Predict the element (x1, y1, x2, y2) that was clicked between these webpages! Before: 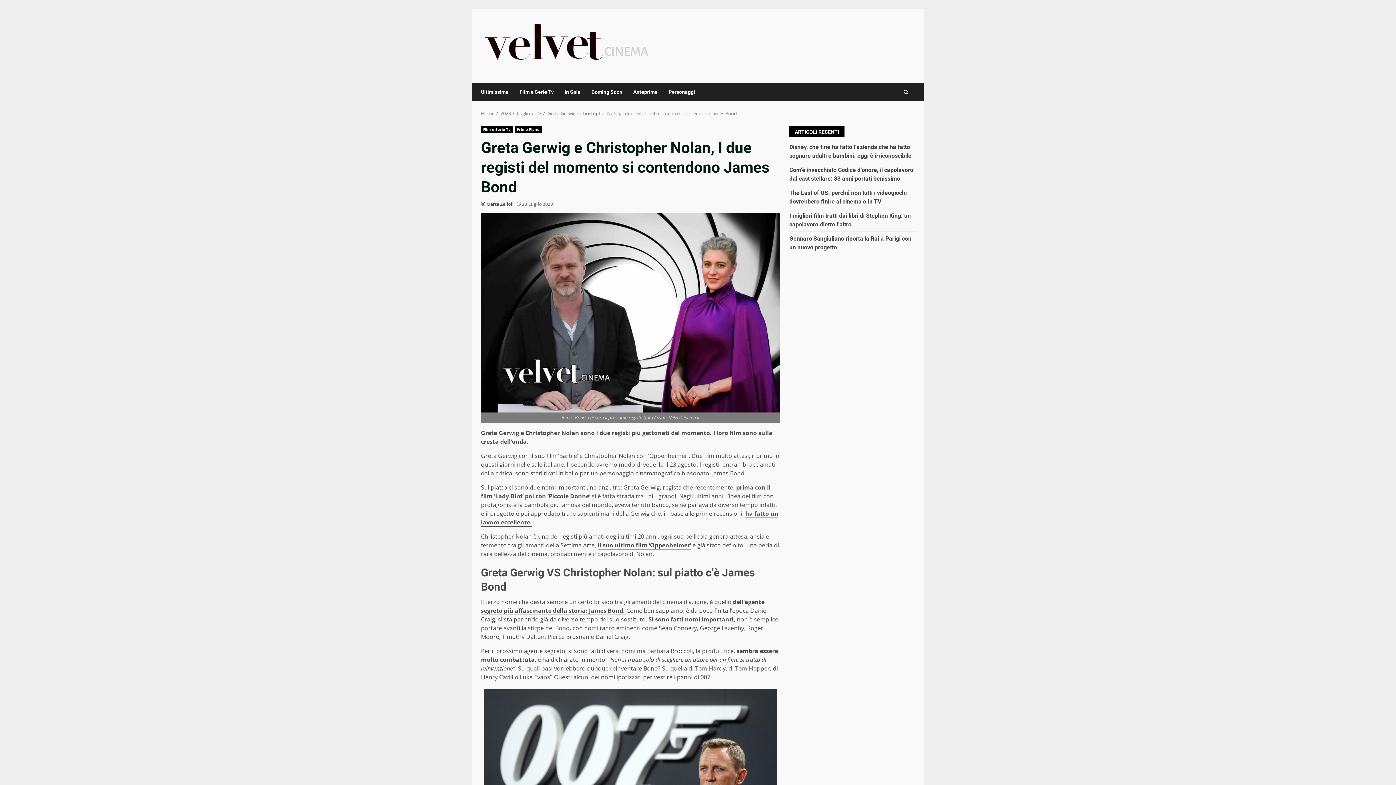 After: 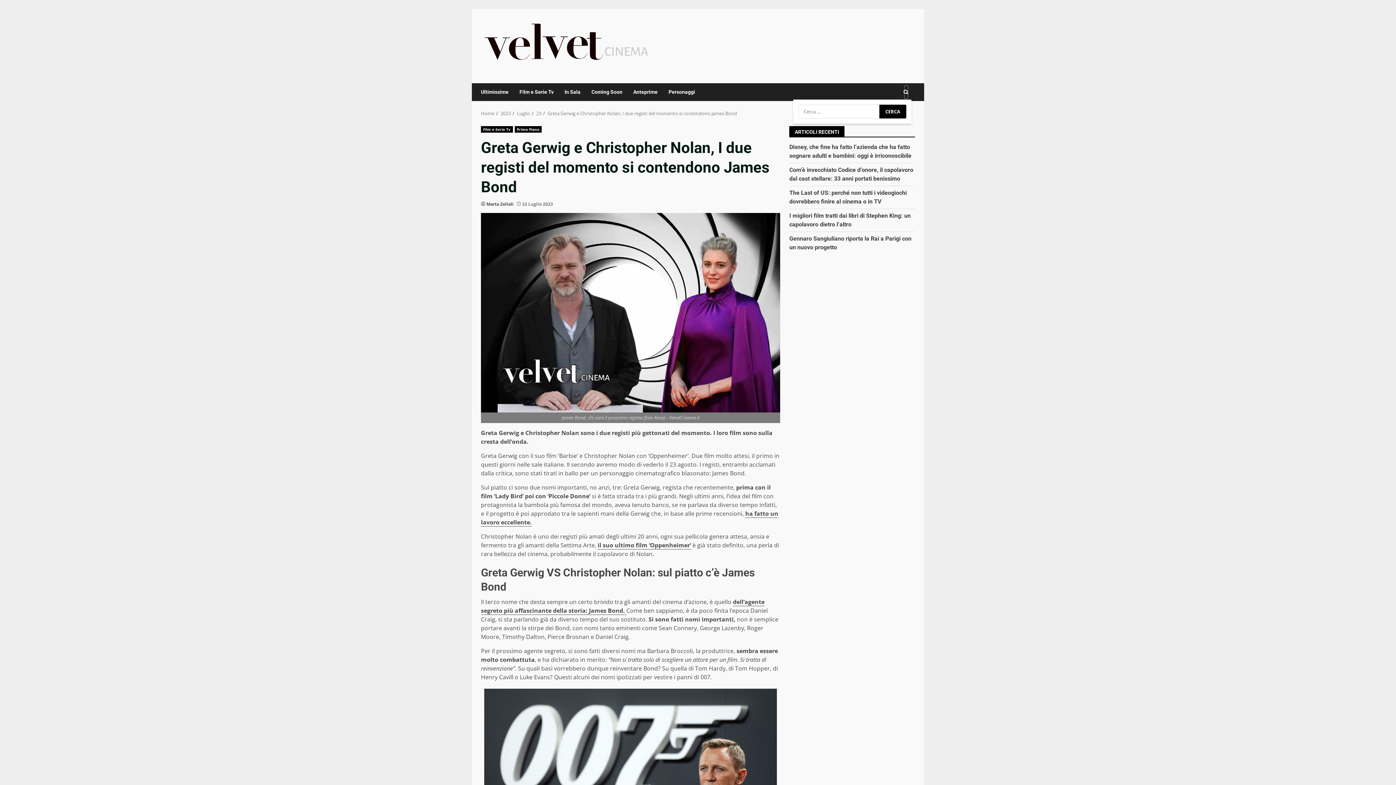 Action: bbox: (903, 85, 908, 99)